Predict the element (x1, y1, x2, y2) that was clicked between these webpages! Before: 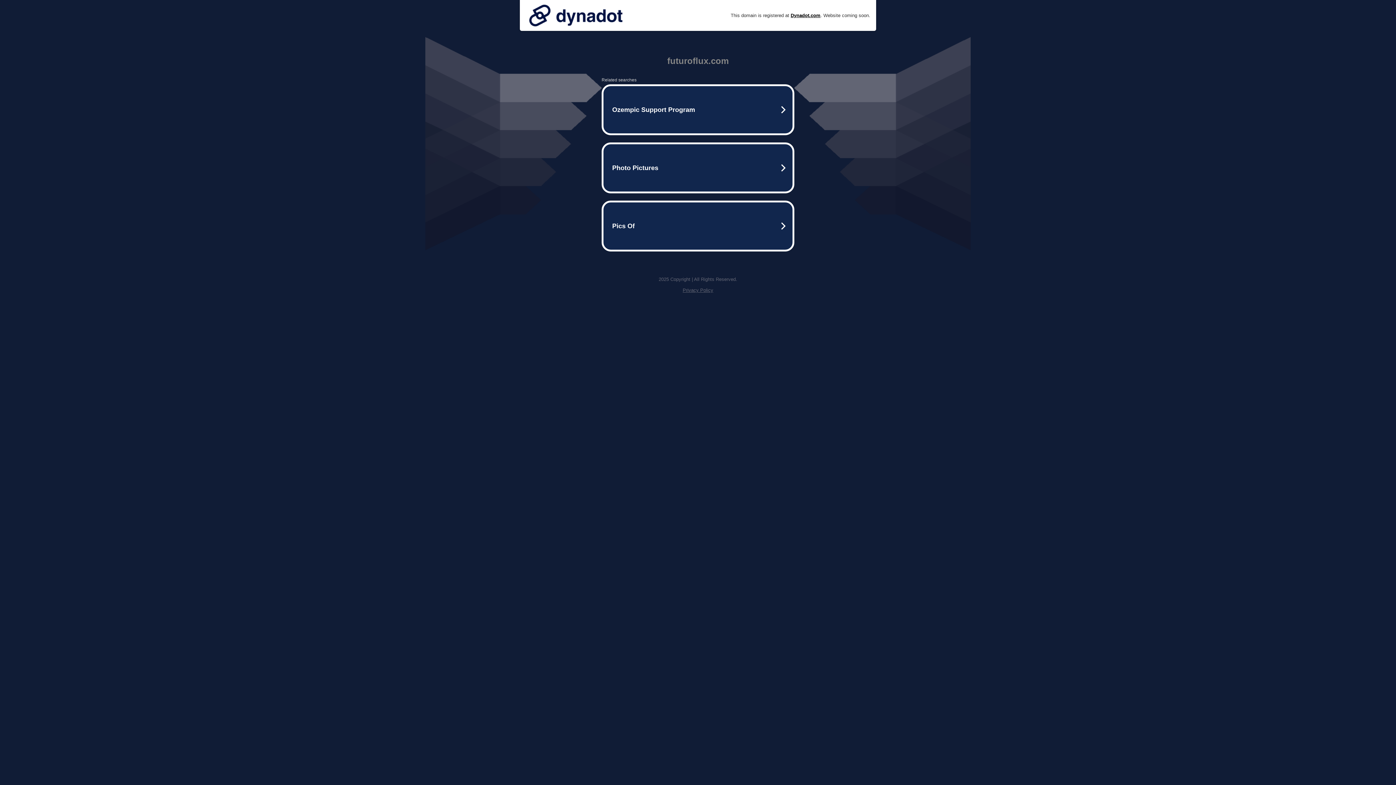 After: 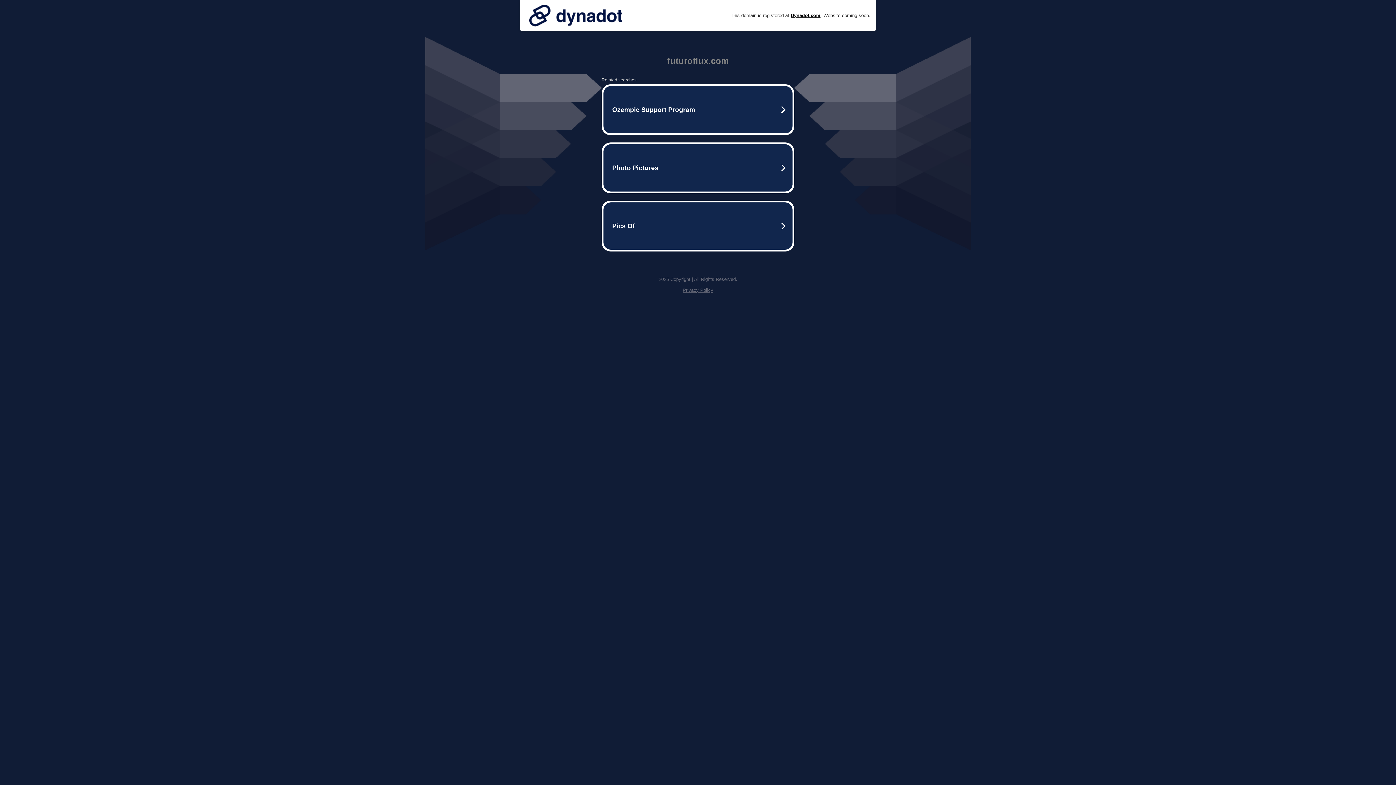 Action: bbox: (682, 287, 713, 293) label: Privacy Policy